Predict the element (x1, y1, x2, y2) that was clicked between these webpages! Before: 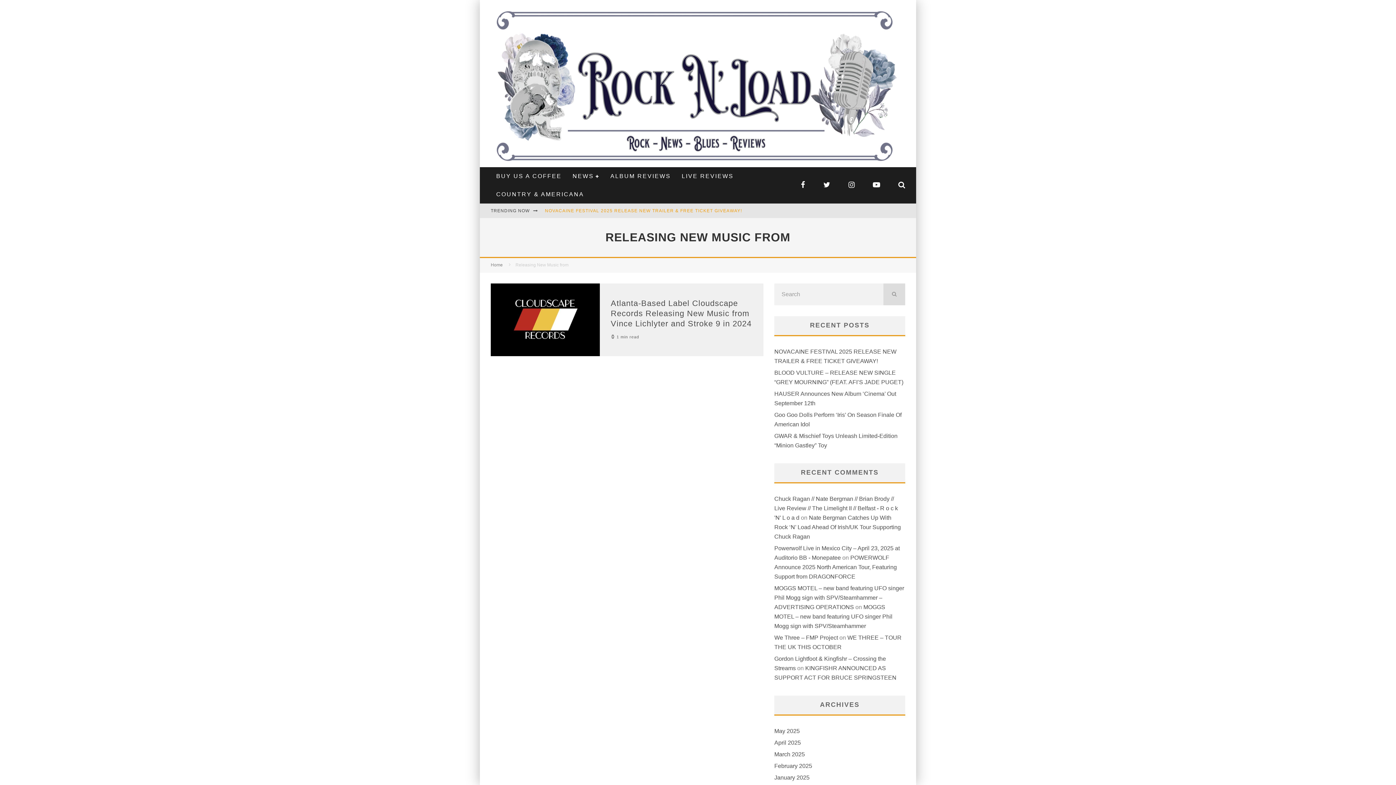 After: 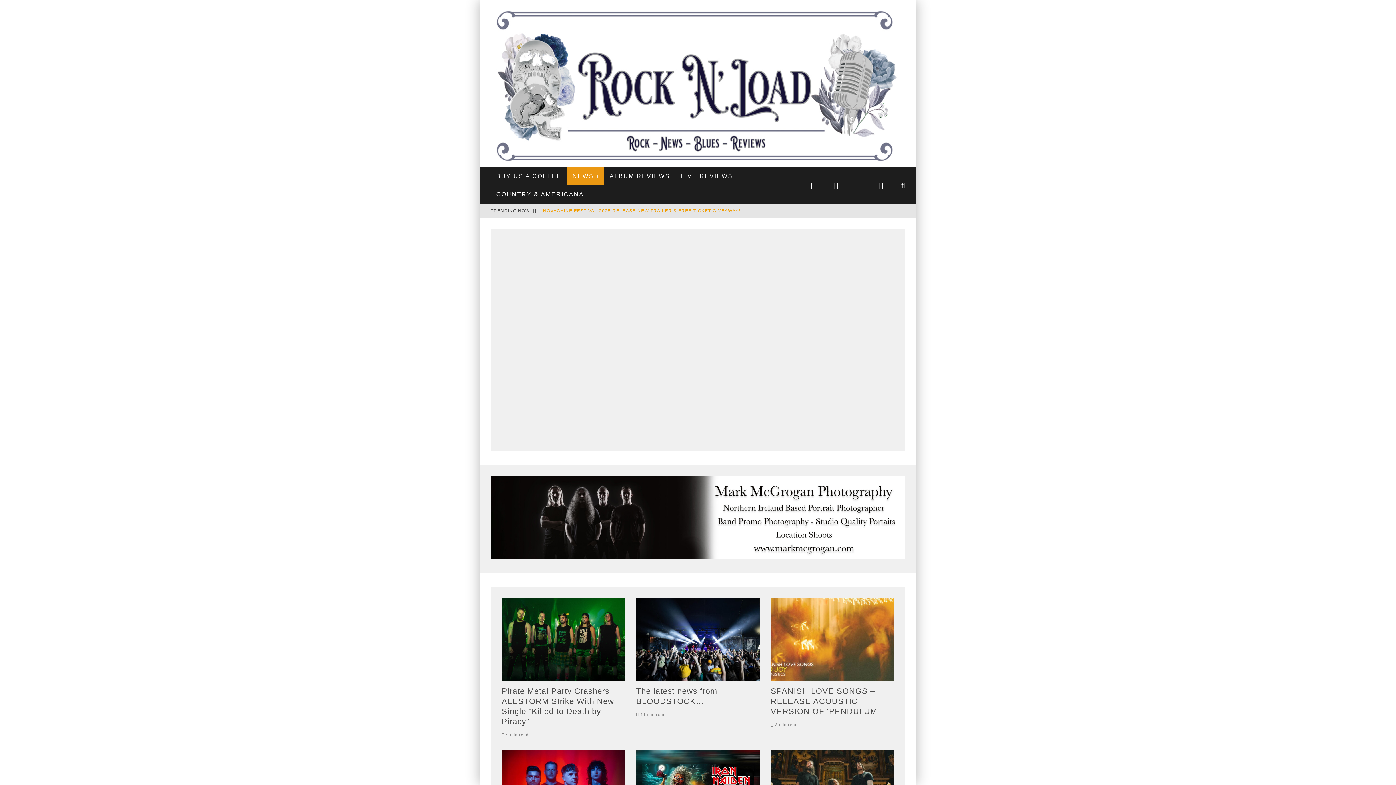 Action: bbox: (567, 167, 605, 185) label: NEWS